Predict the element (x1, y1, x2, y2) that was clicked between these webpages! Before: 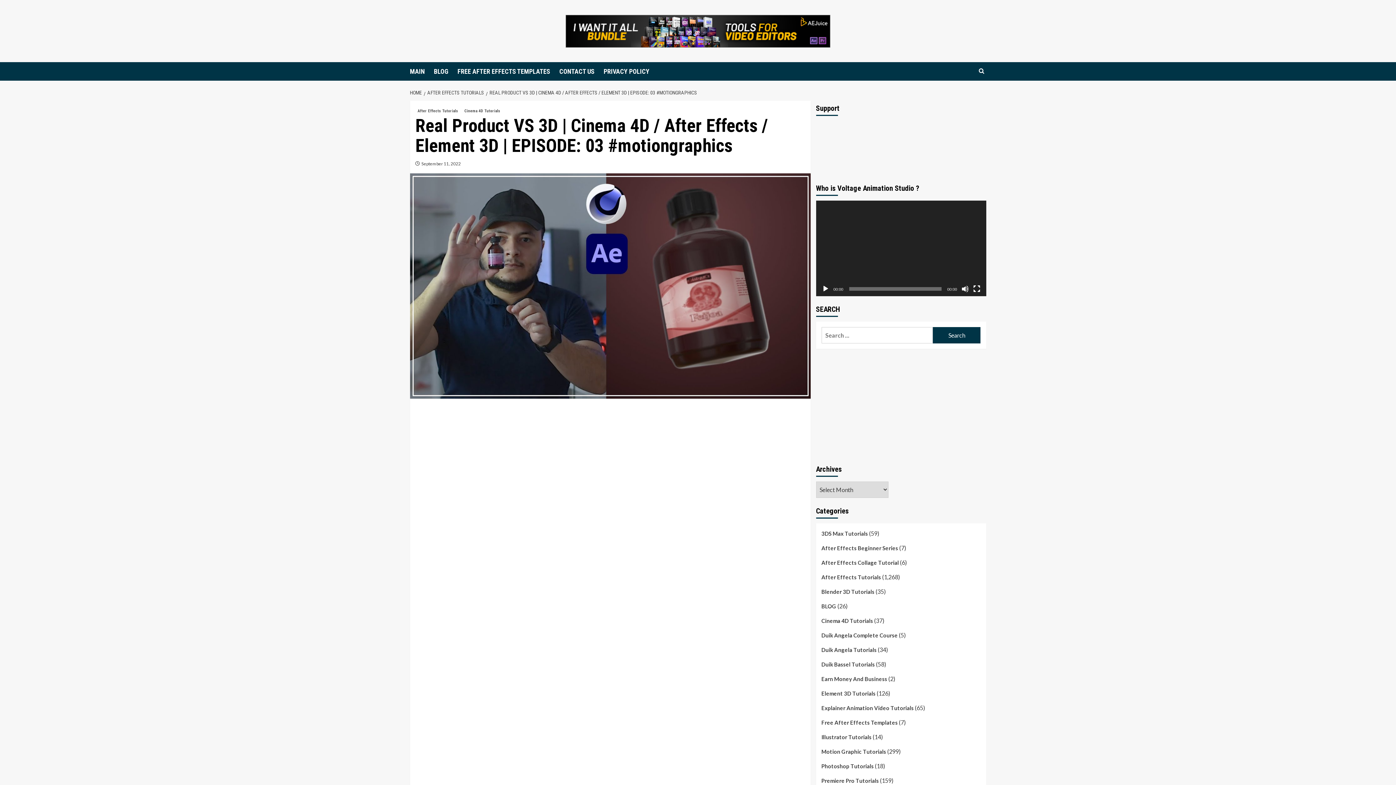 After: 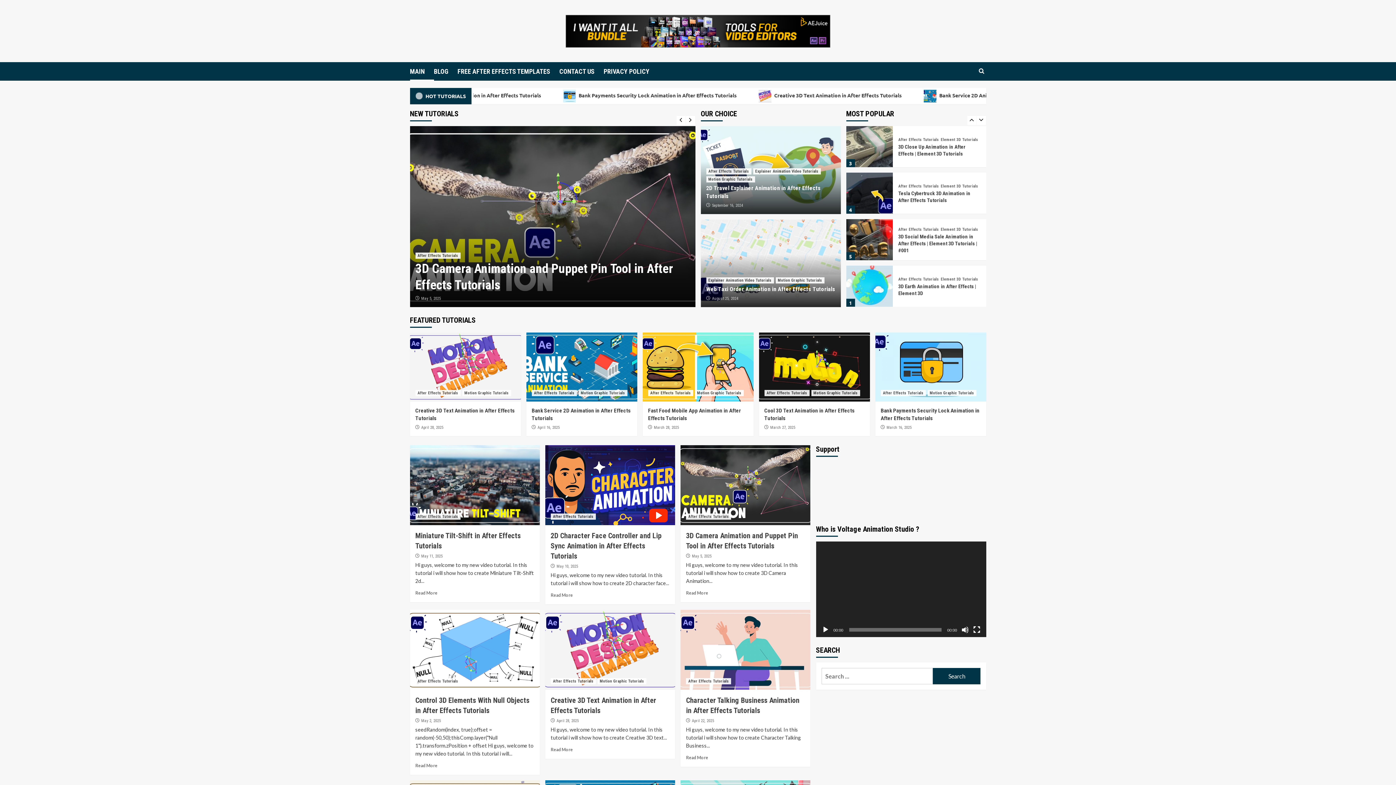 Action: bbox: (410, 62, 434, 80) label: MAIN